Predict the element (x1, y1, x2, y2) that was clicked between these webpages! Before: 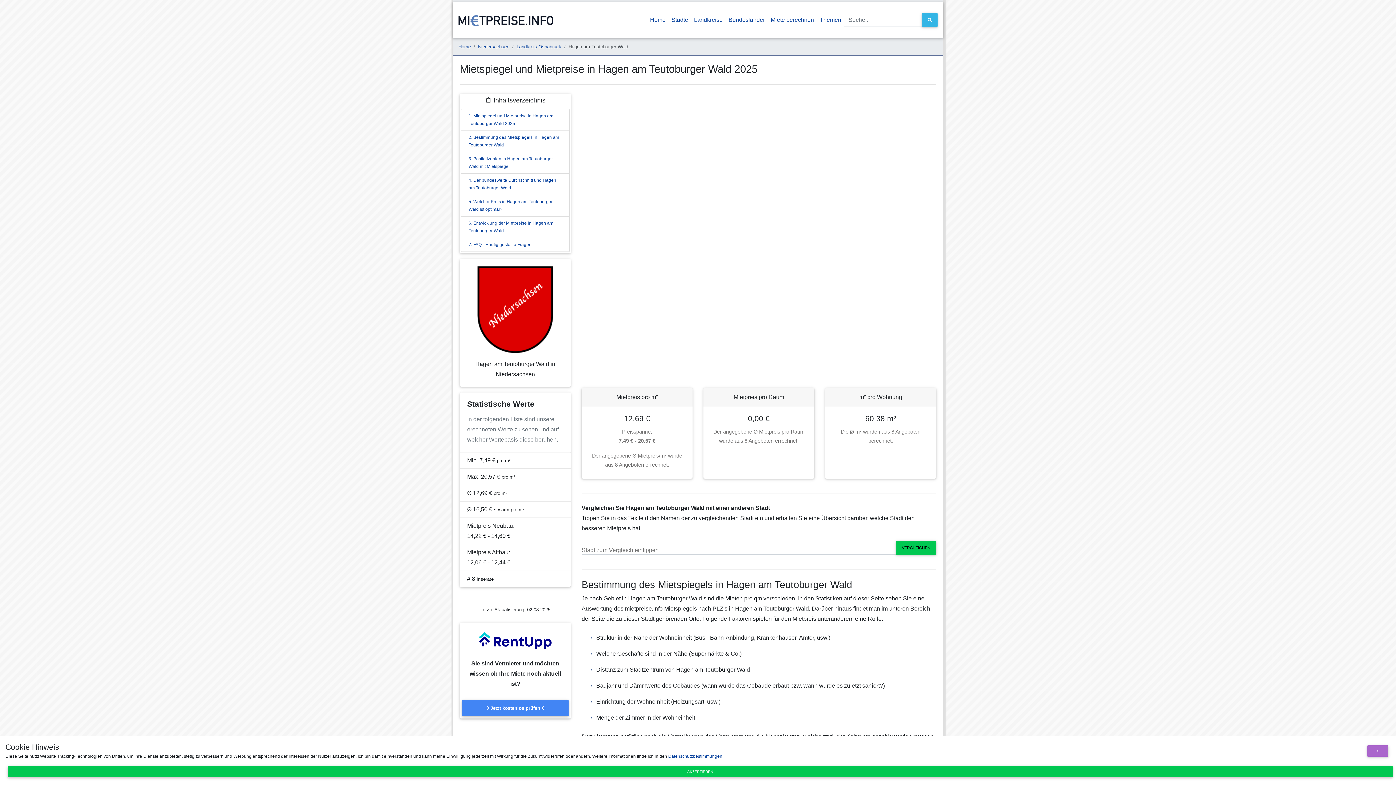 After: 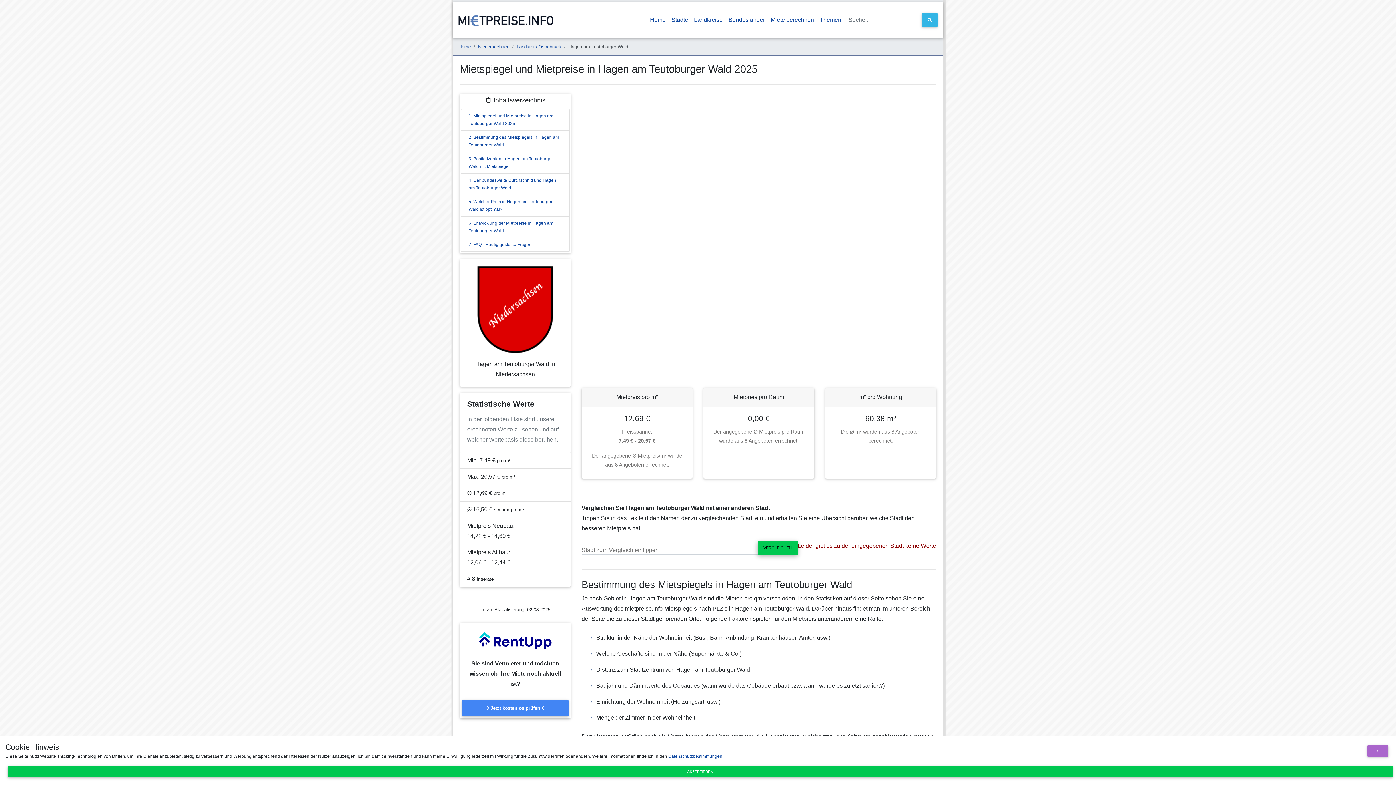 Action: bbox: (896, 541, 936, 555) label: VERGLEICHEN